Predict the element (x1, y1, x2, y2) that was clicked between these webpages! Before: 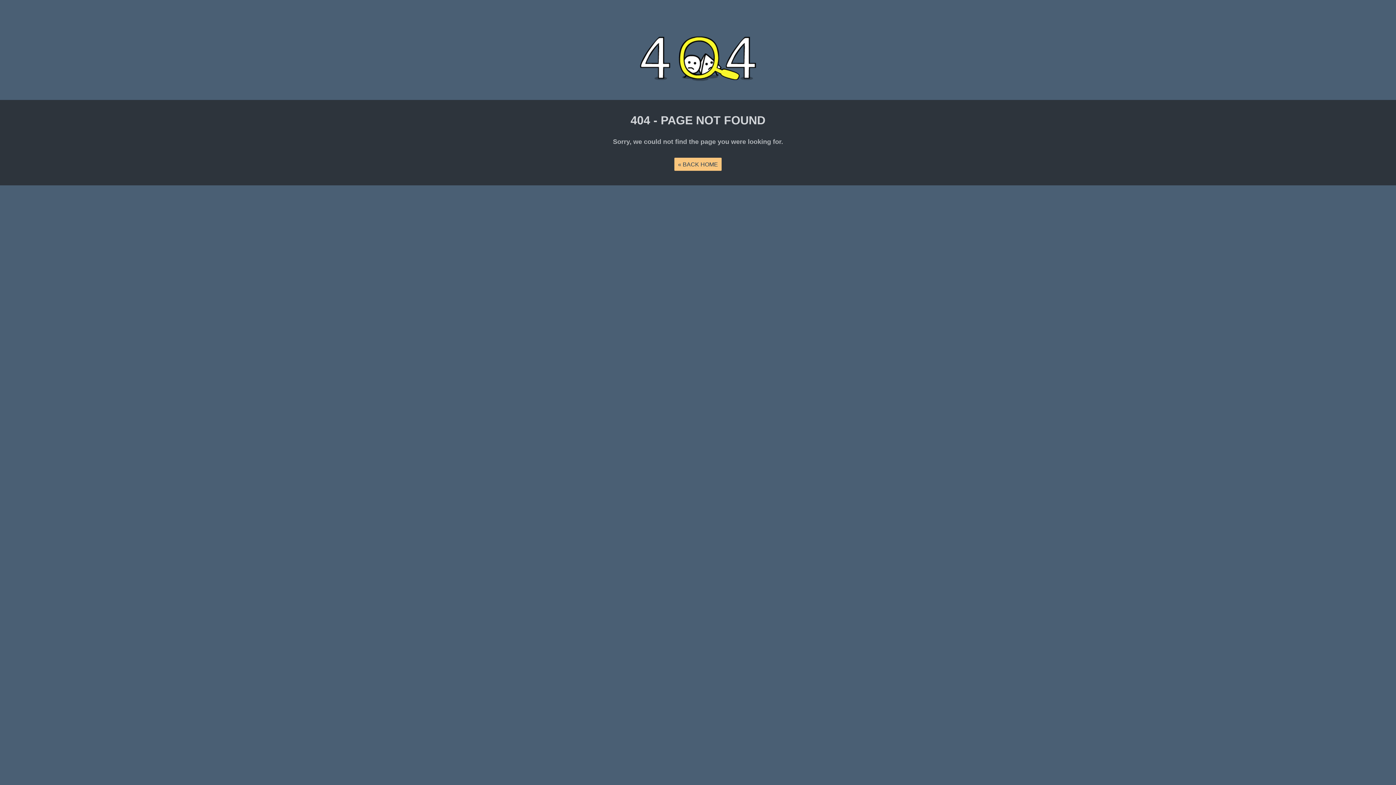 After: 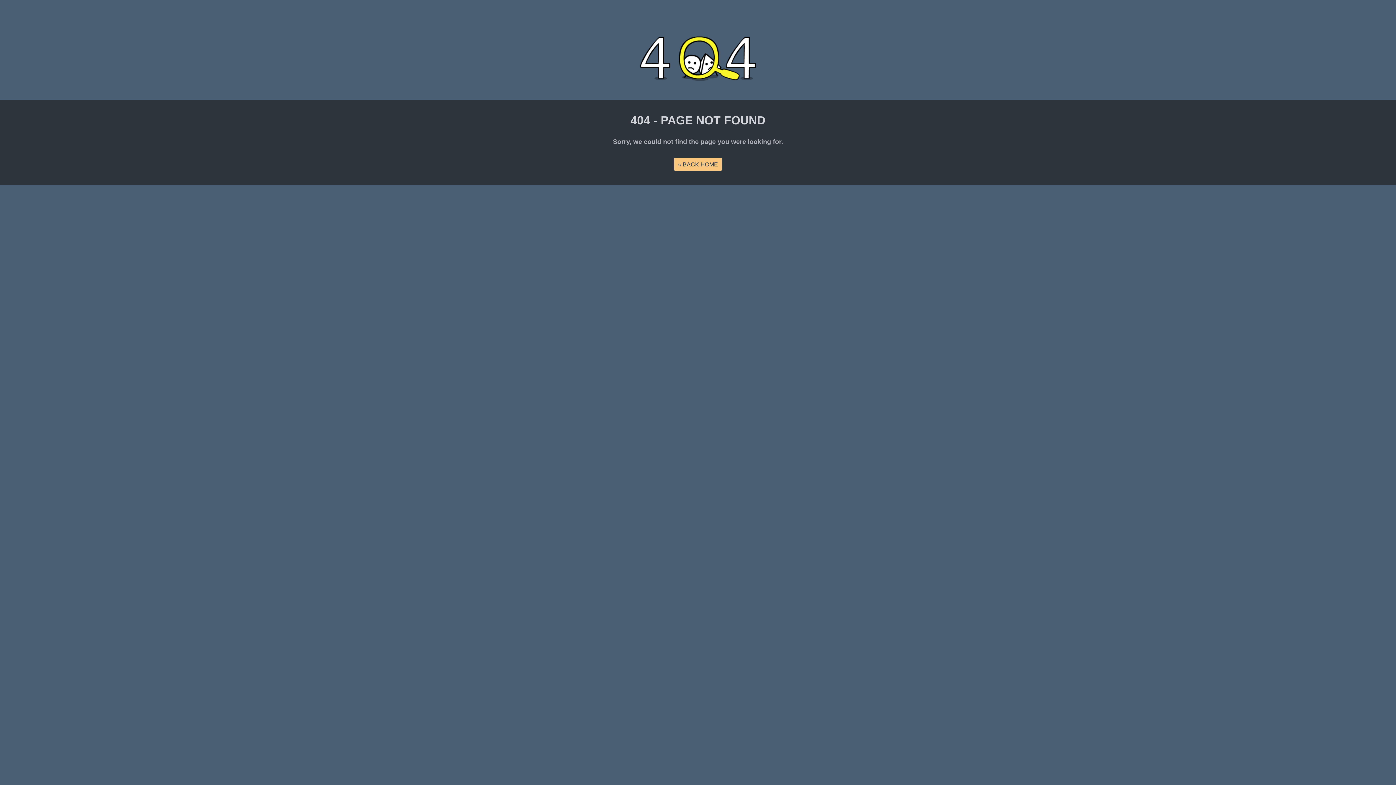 Action: bbox: (674, 157, 721, 170) label: « BACK HOME